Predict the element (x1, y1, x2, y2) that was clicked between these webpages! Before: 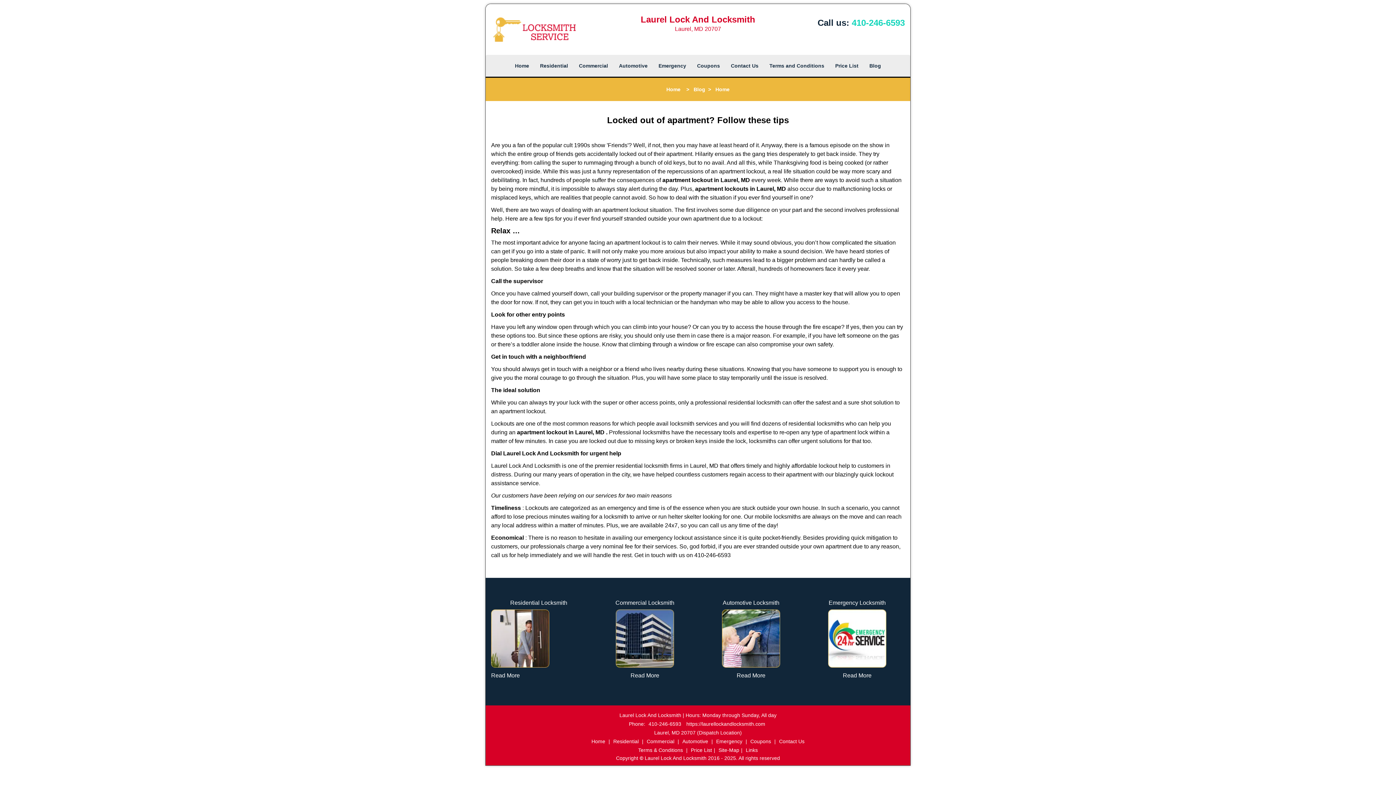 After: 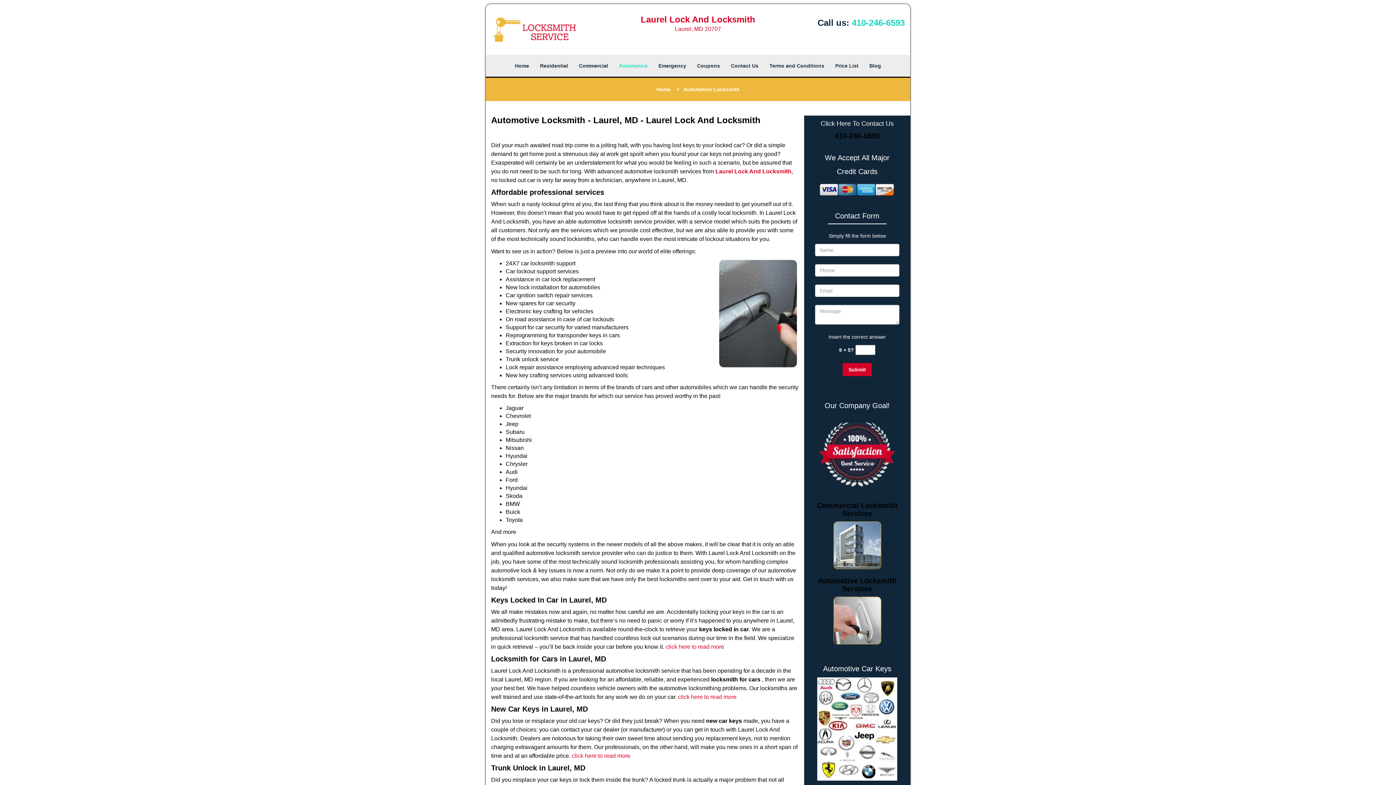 Action: bbox: (703, 216, 798, 222)